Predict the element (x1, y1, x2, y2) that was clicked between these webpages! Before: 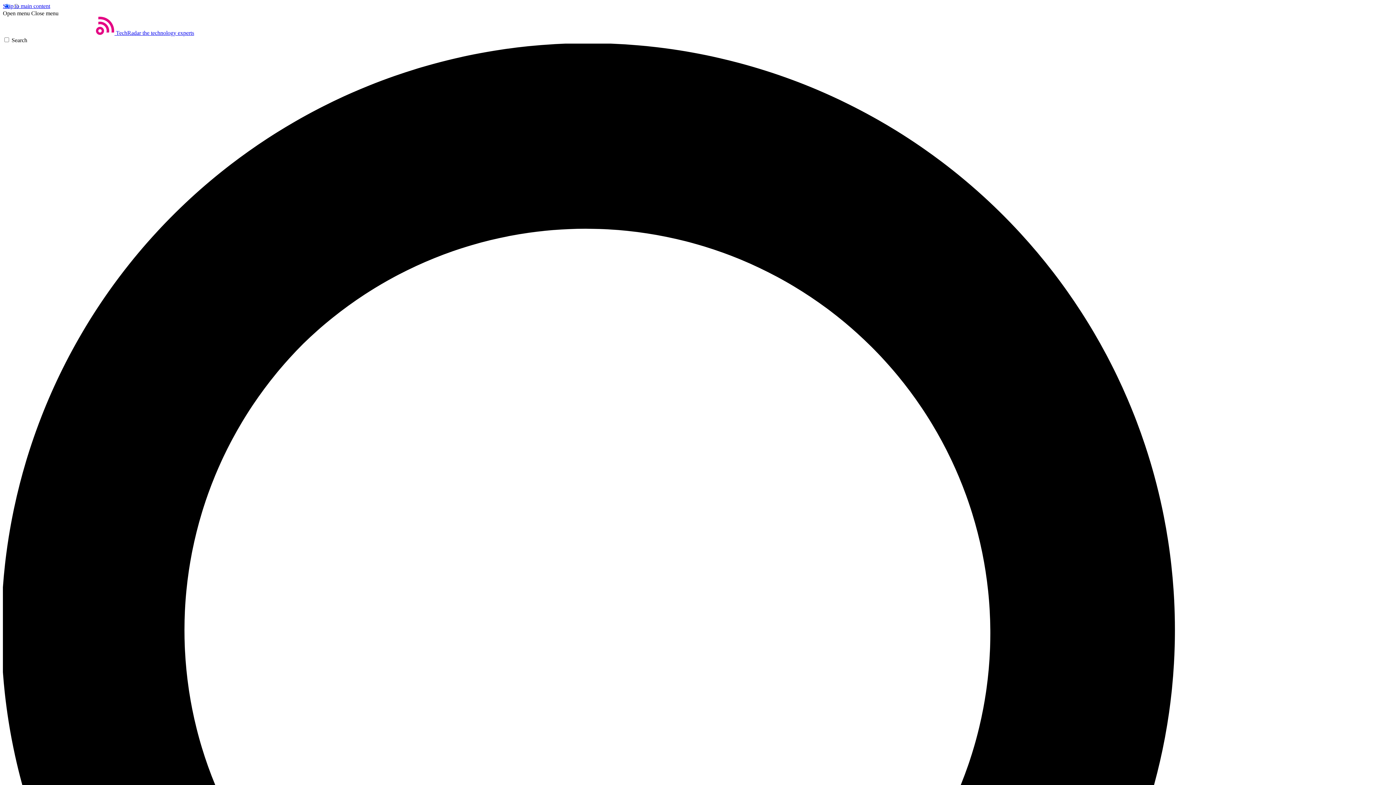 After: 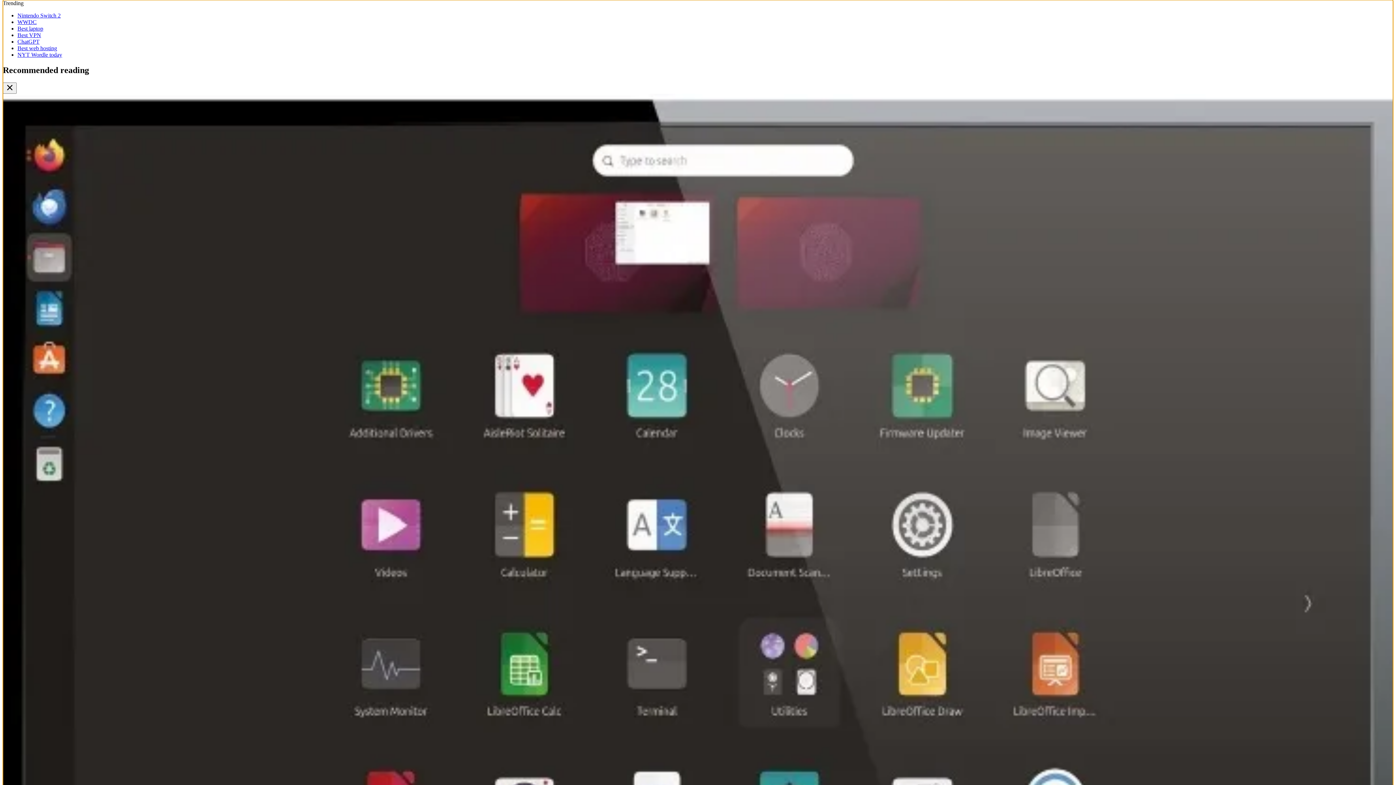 Action: label: Skip to main content bbox: (2, 2, 50, 9)